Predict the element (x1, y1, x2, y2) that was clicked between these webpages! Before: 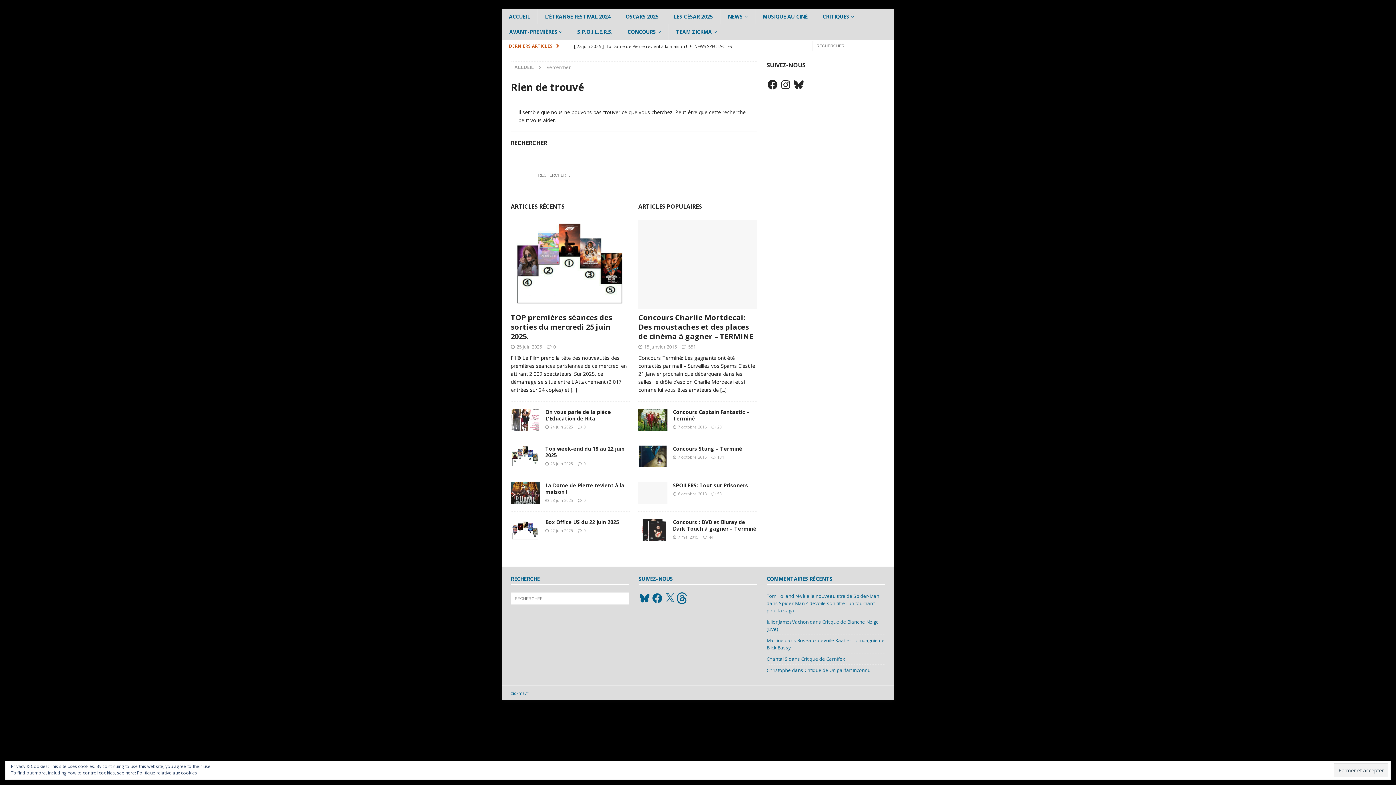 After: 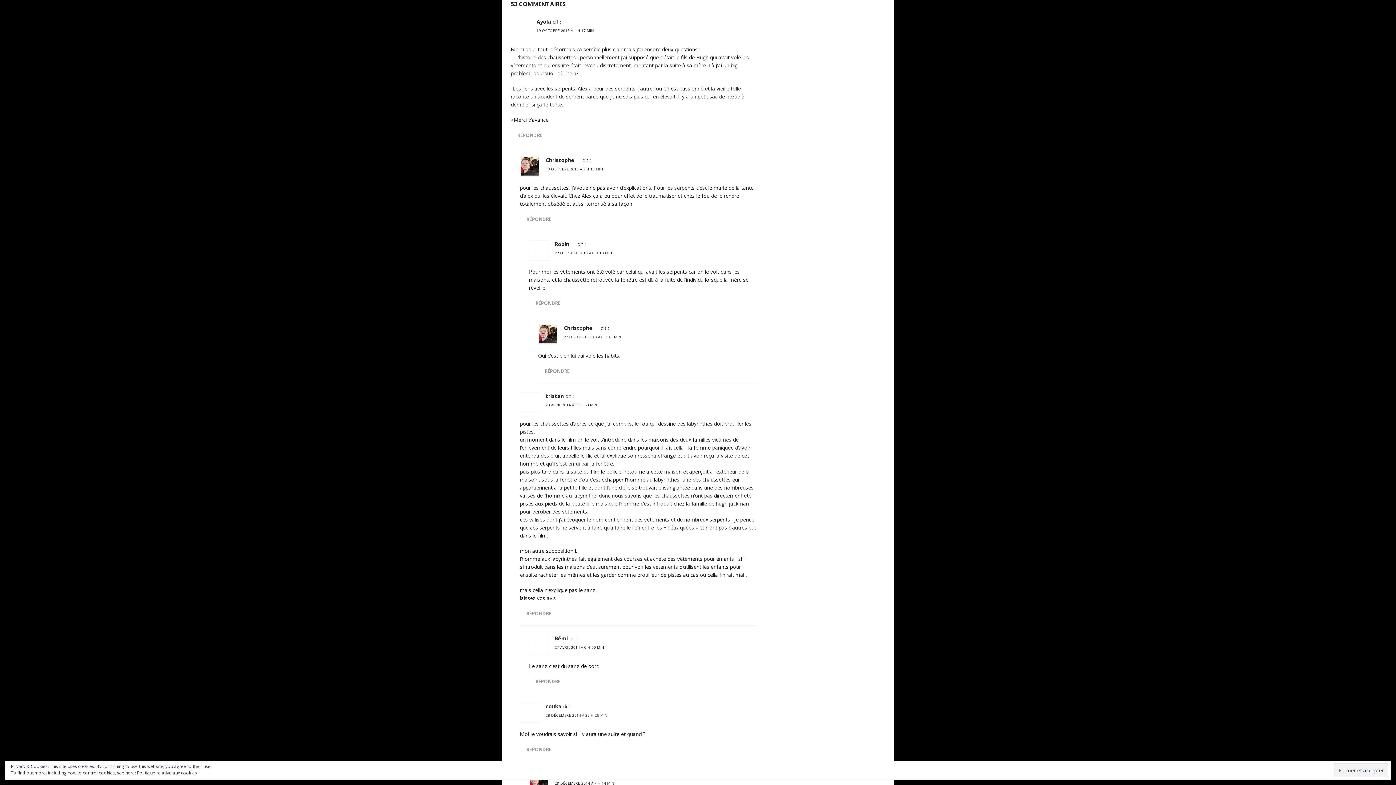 Action: label: 53 bbox: (717, 491, 721, 496)